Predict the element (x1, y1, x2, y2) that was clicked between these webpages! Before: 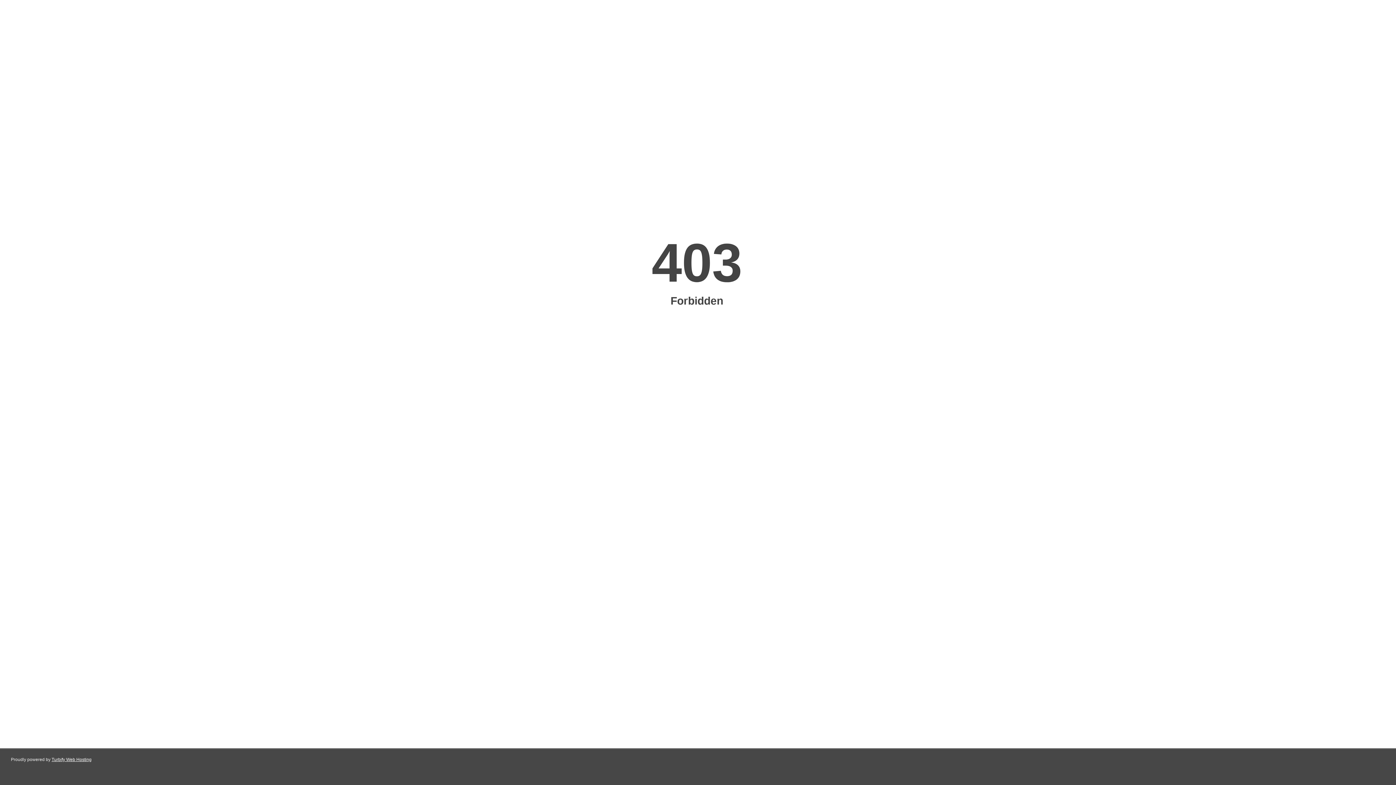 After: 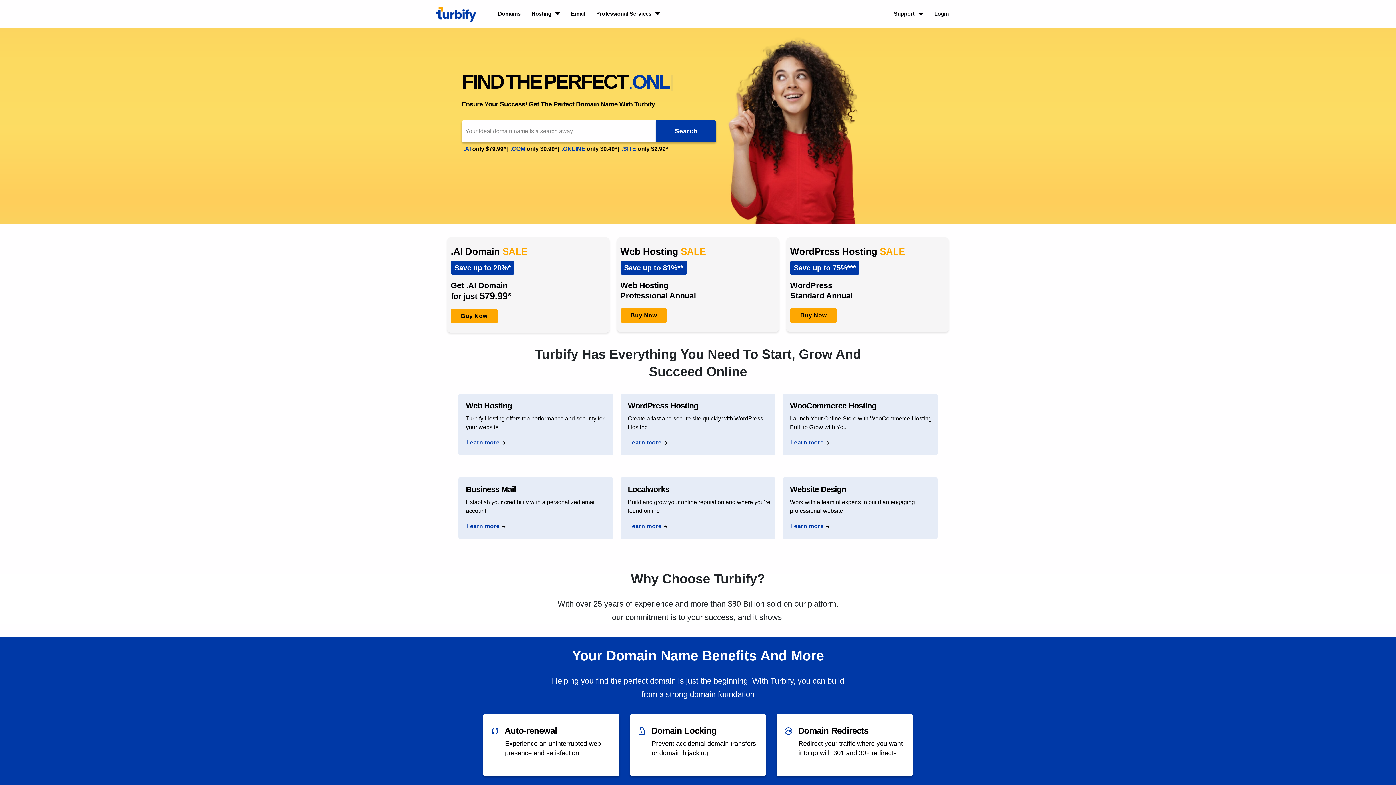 Action: bbox: (51, 757, 91, 762) label: Turbify Web Hosting